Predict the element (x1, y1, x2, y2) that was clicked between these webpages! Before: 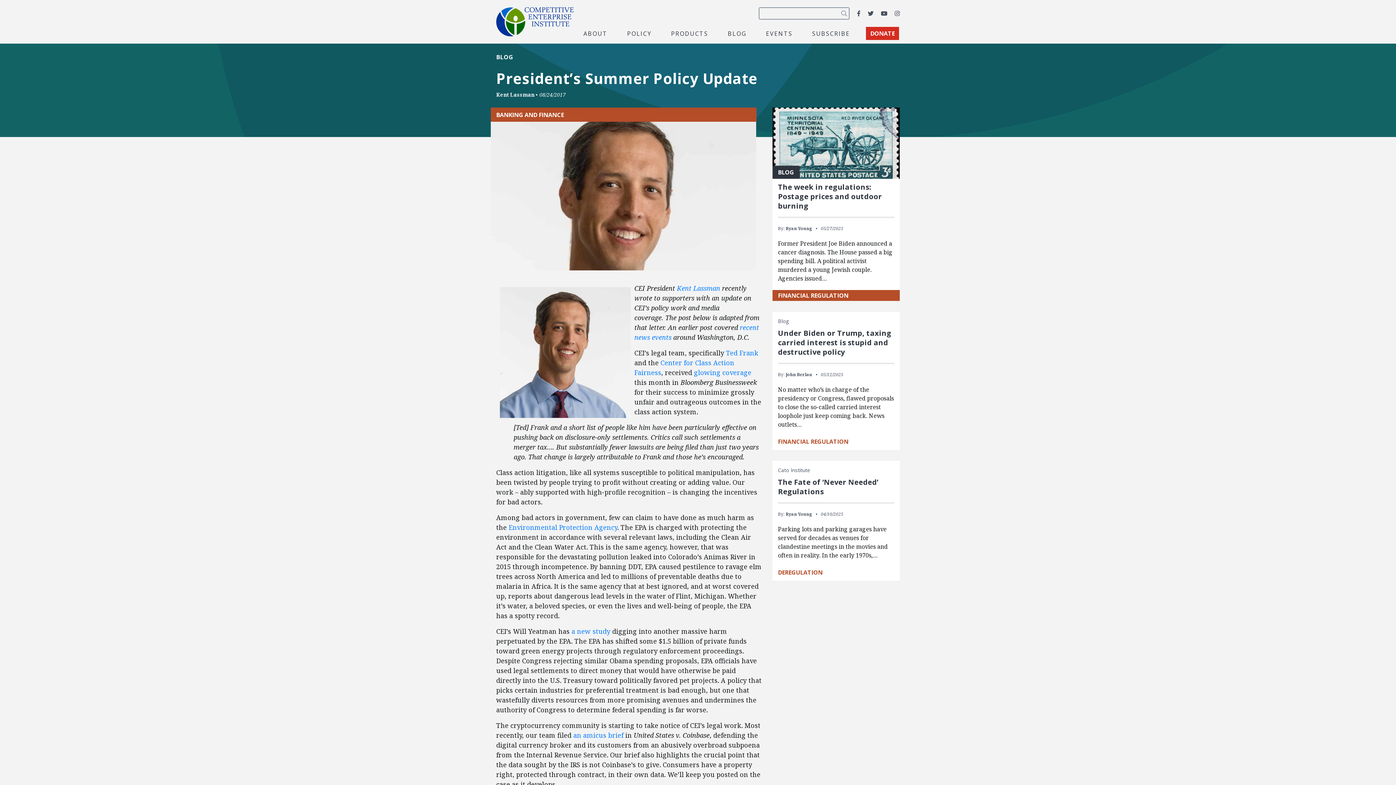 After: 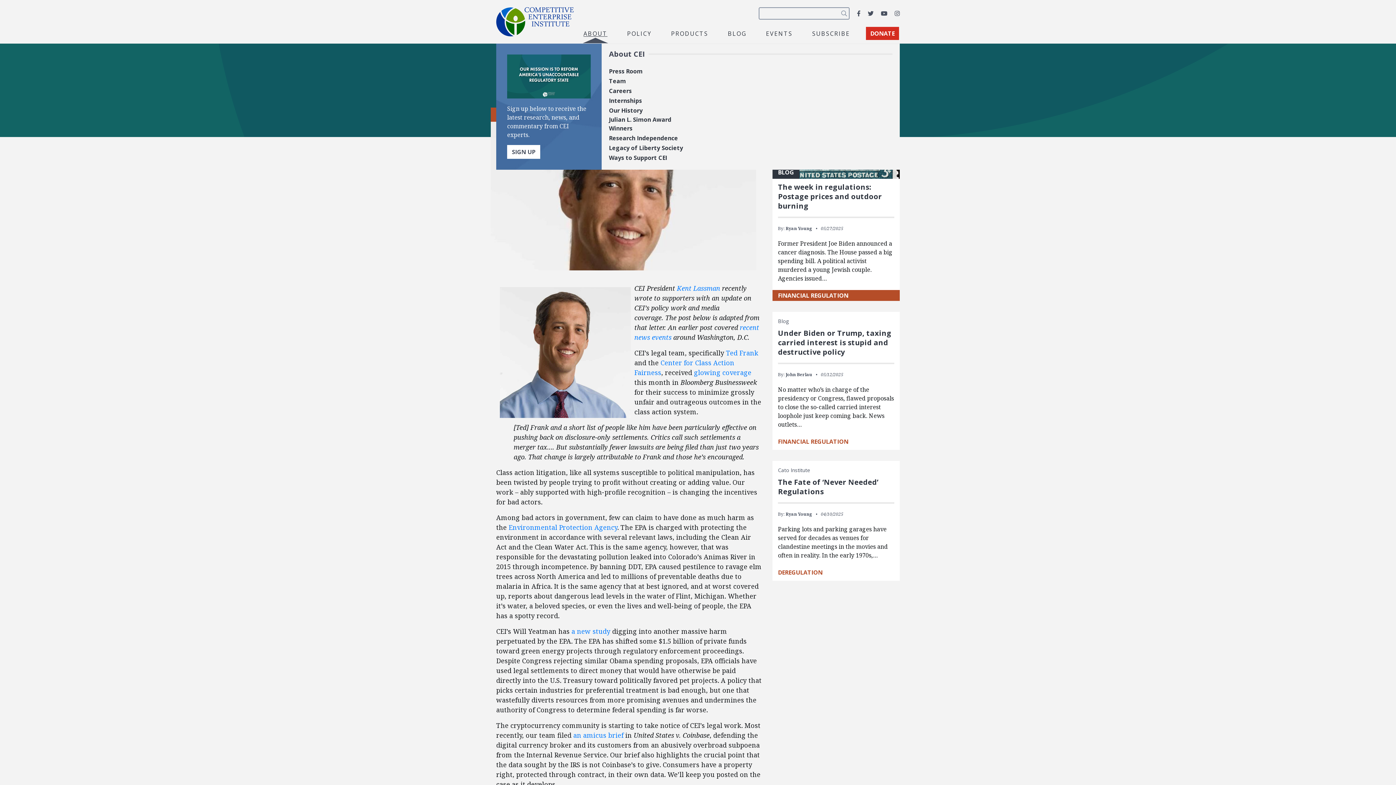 Action: label: ABOUT bbox: (580, 28, 611, 38)